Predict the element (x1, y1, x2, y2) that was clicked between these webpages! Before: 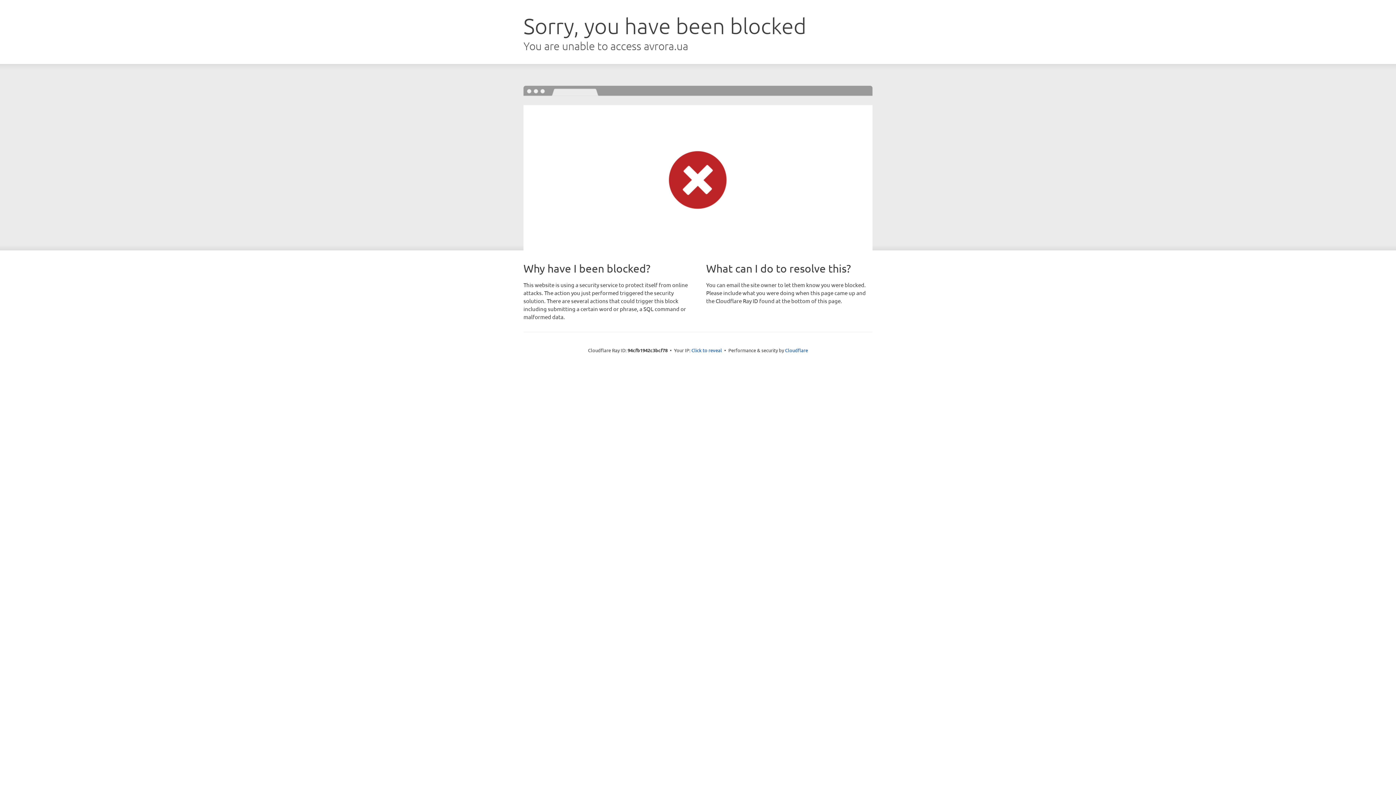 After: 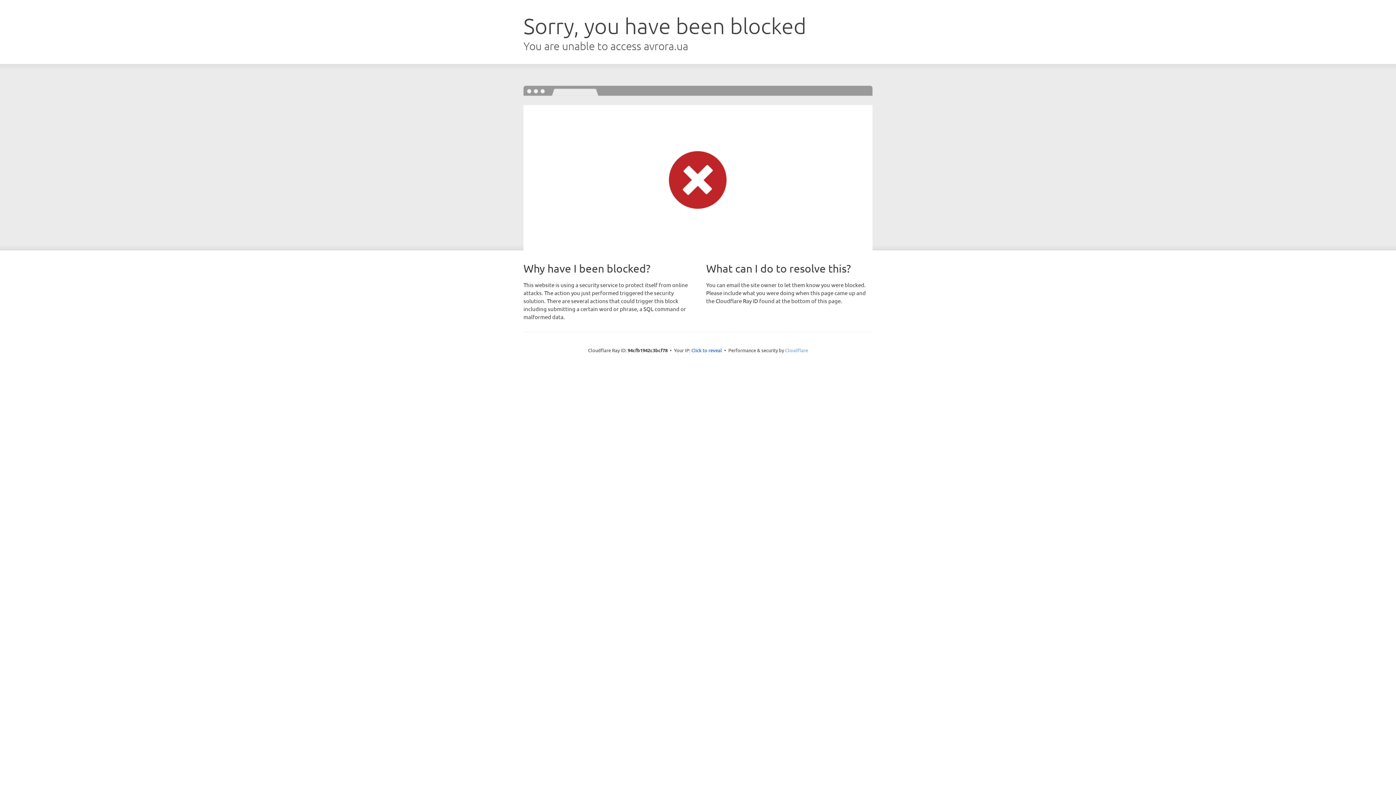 Action: bbox: (785, 347, 808, 353) label: Cloudflare